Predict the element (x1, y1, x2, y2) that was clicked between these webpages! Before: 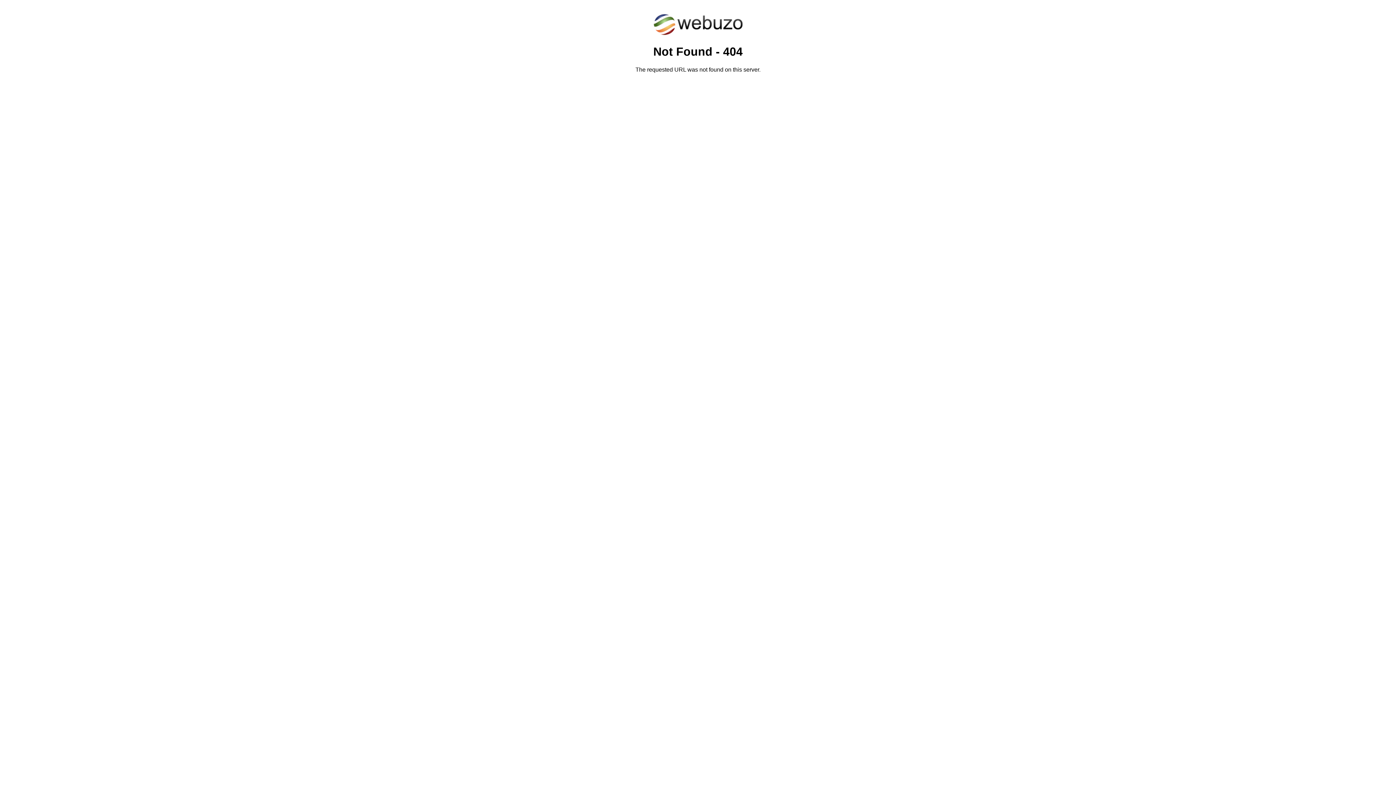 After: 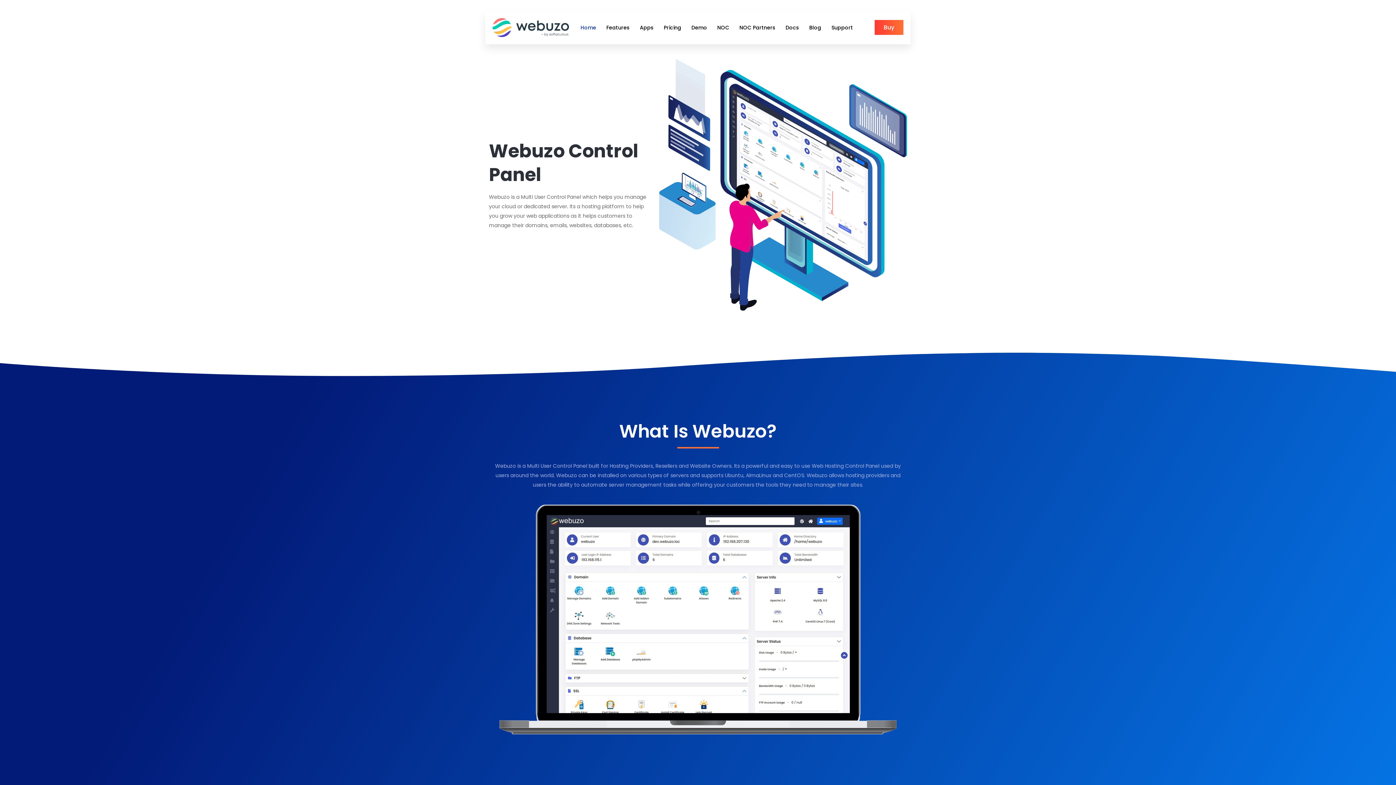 Action: bbox: (652, 30, 743, 37)